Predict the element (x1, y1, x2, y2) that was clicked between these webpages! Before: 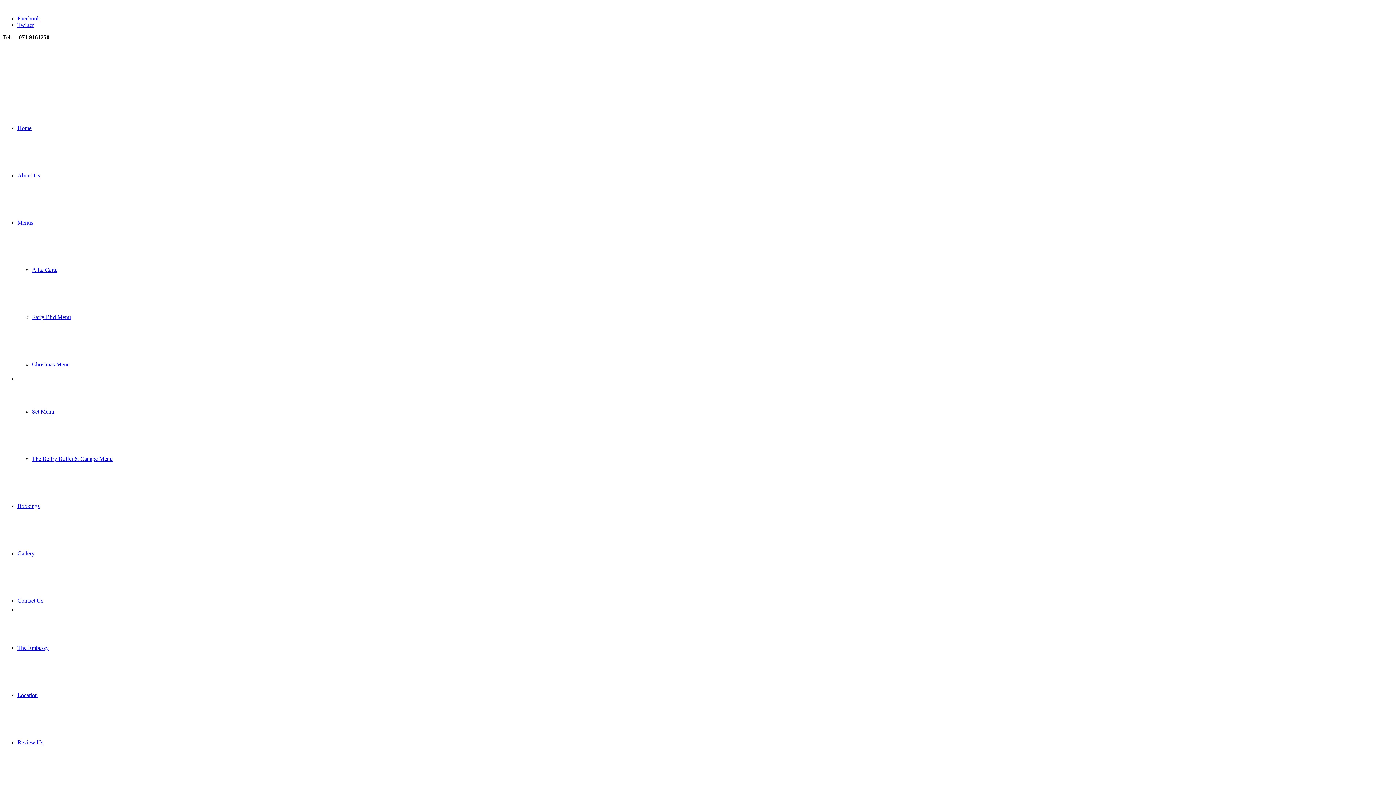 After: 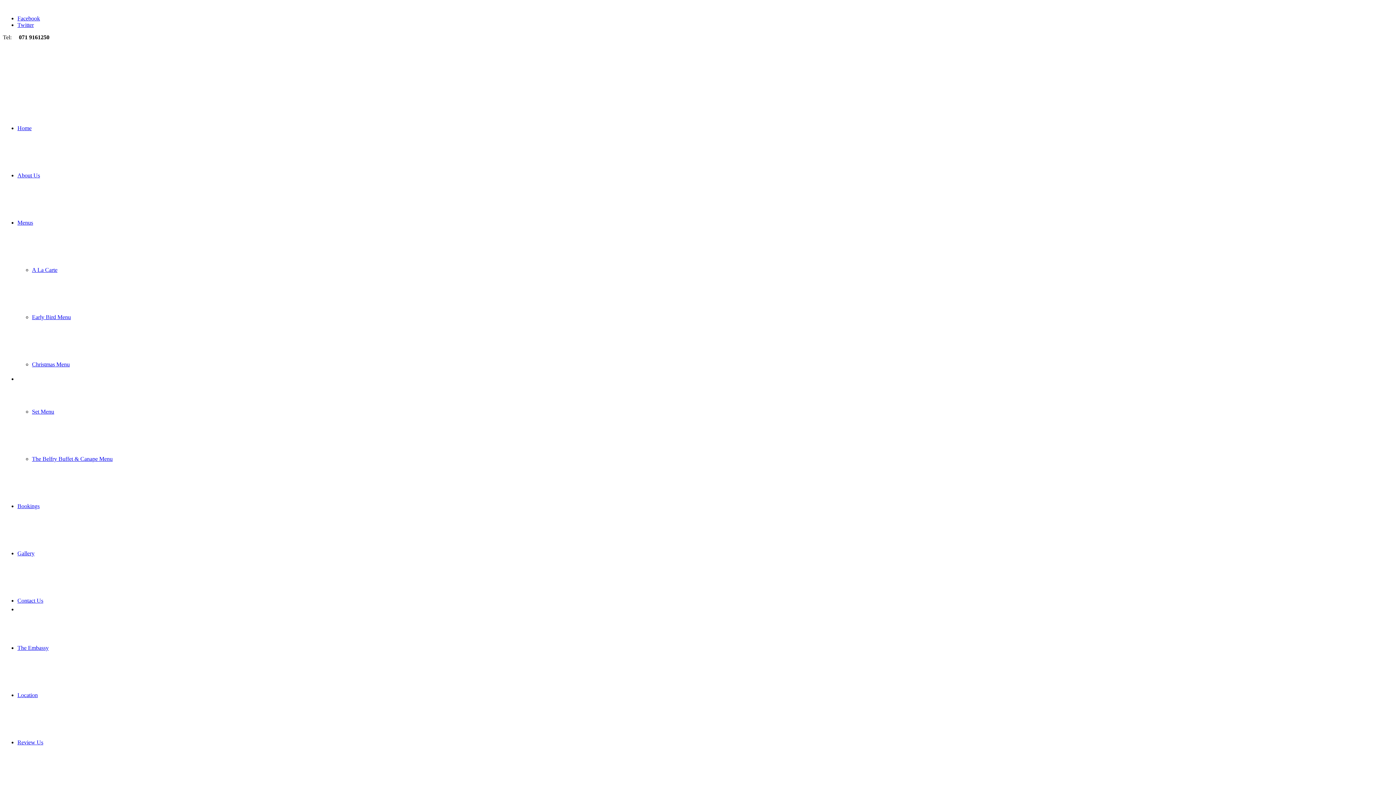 Action: bbox: (17, 21, 33, 28) label: Twitter